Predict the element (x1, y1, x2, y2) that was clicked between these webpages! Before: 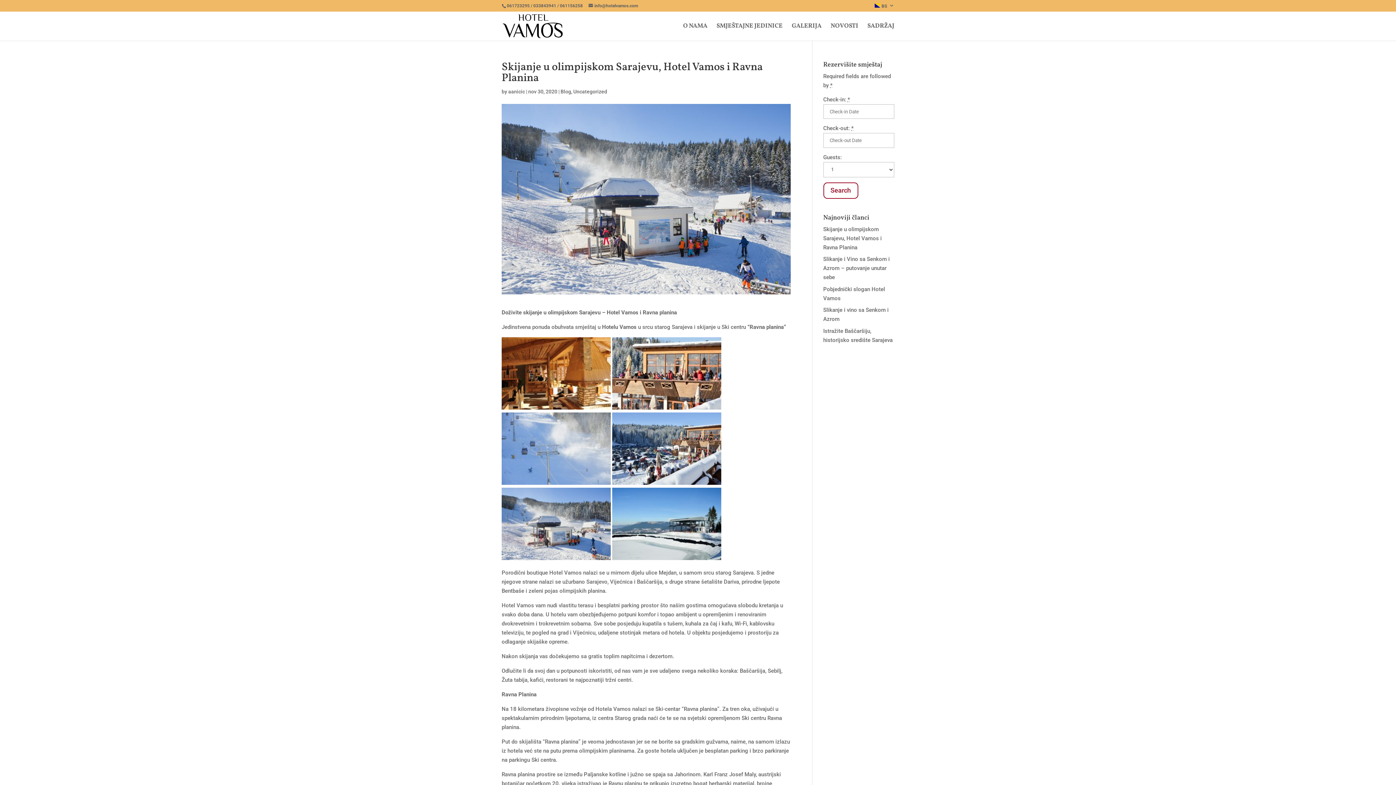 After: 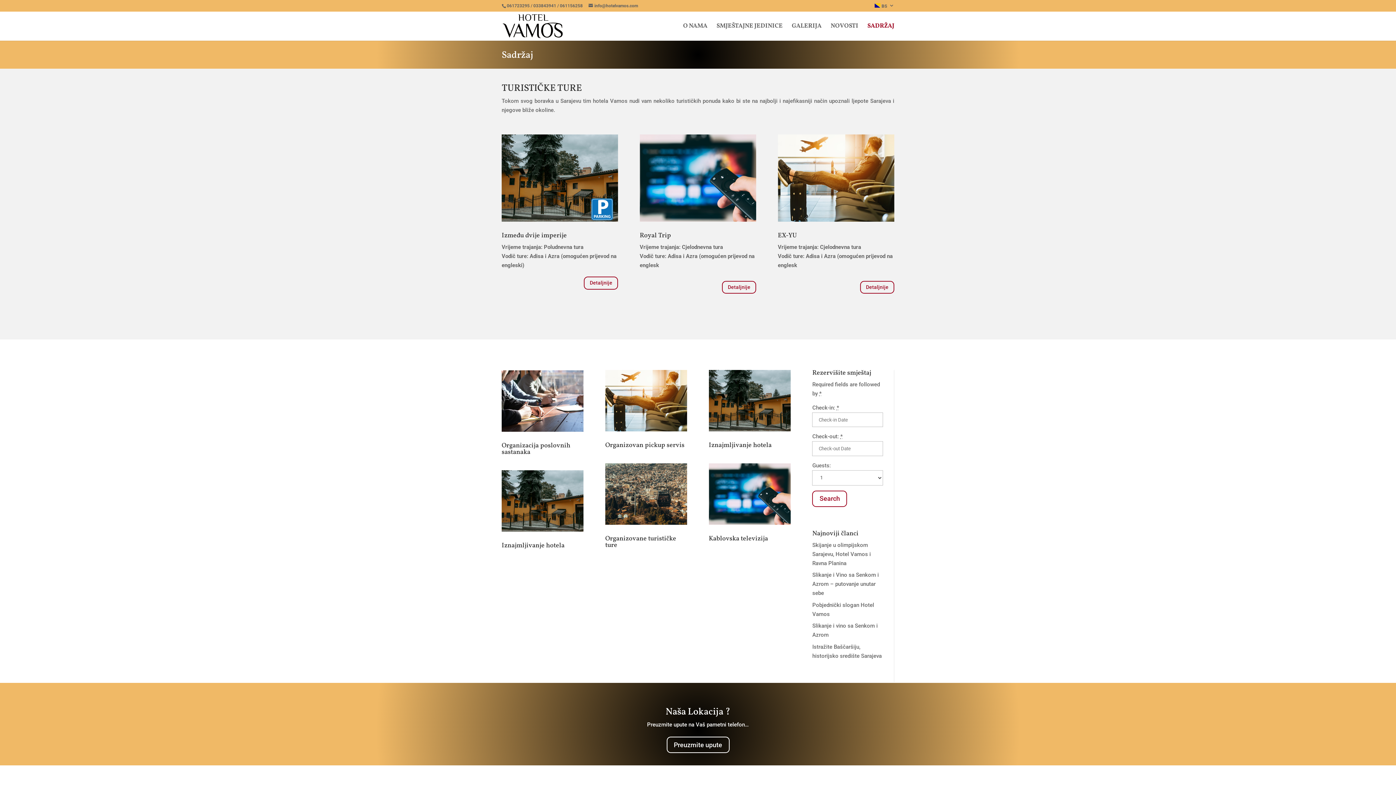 Action: label: SADRŽAJ bbox: (867, 23, 894, 40)